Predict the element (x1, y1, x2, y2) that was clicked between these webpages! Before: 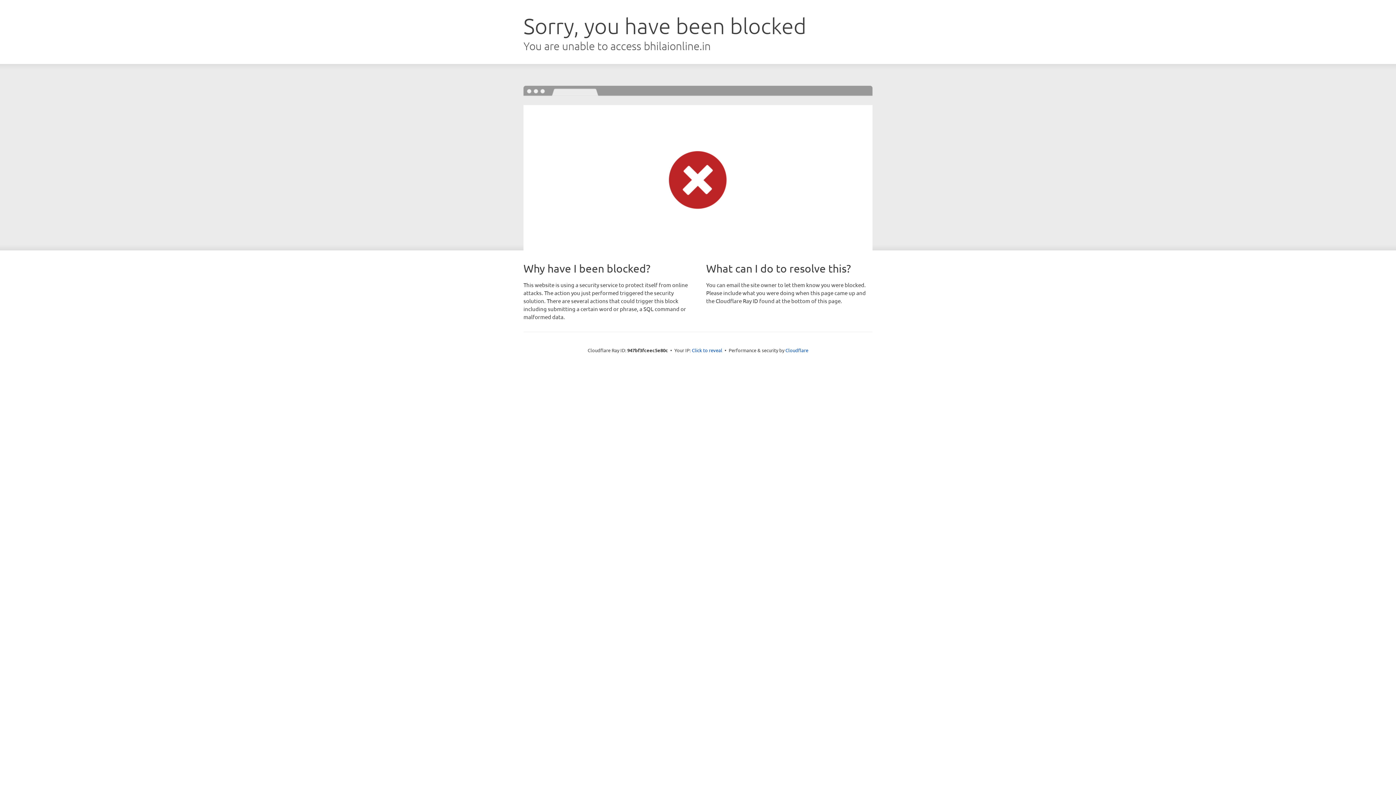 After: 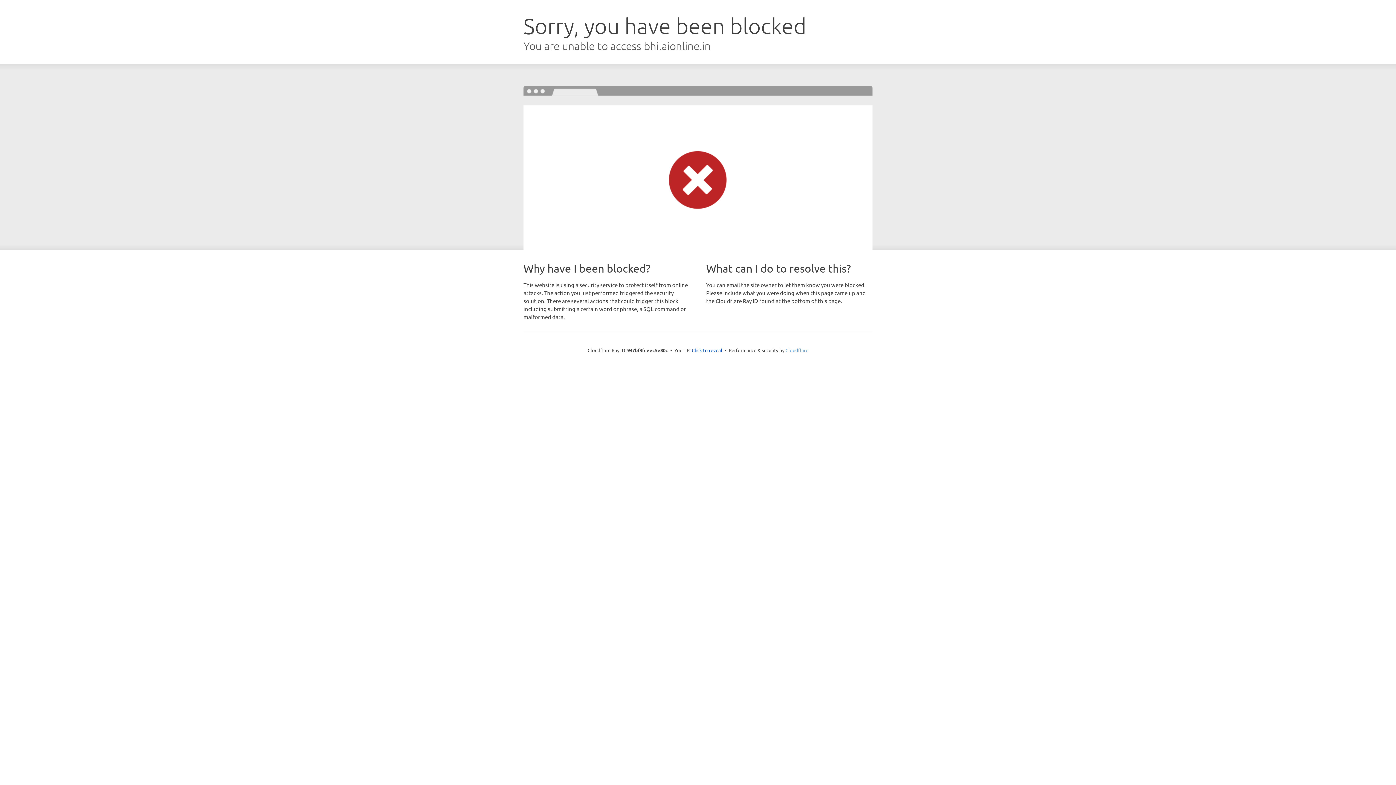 Action: label: Cloudflare bbox: (785, 347, 808, 353)